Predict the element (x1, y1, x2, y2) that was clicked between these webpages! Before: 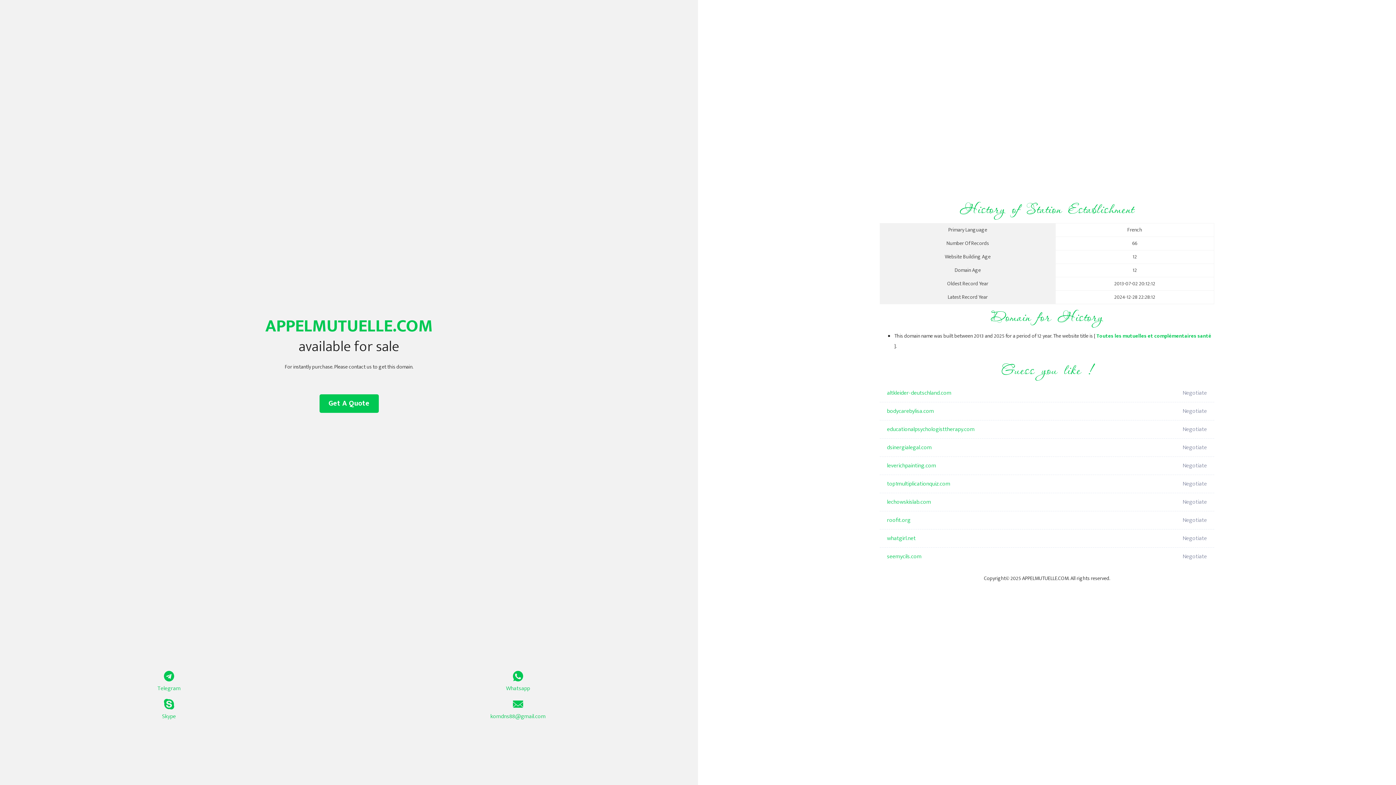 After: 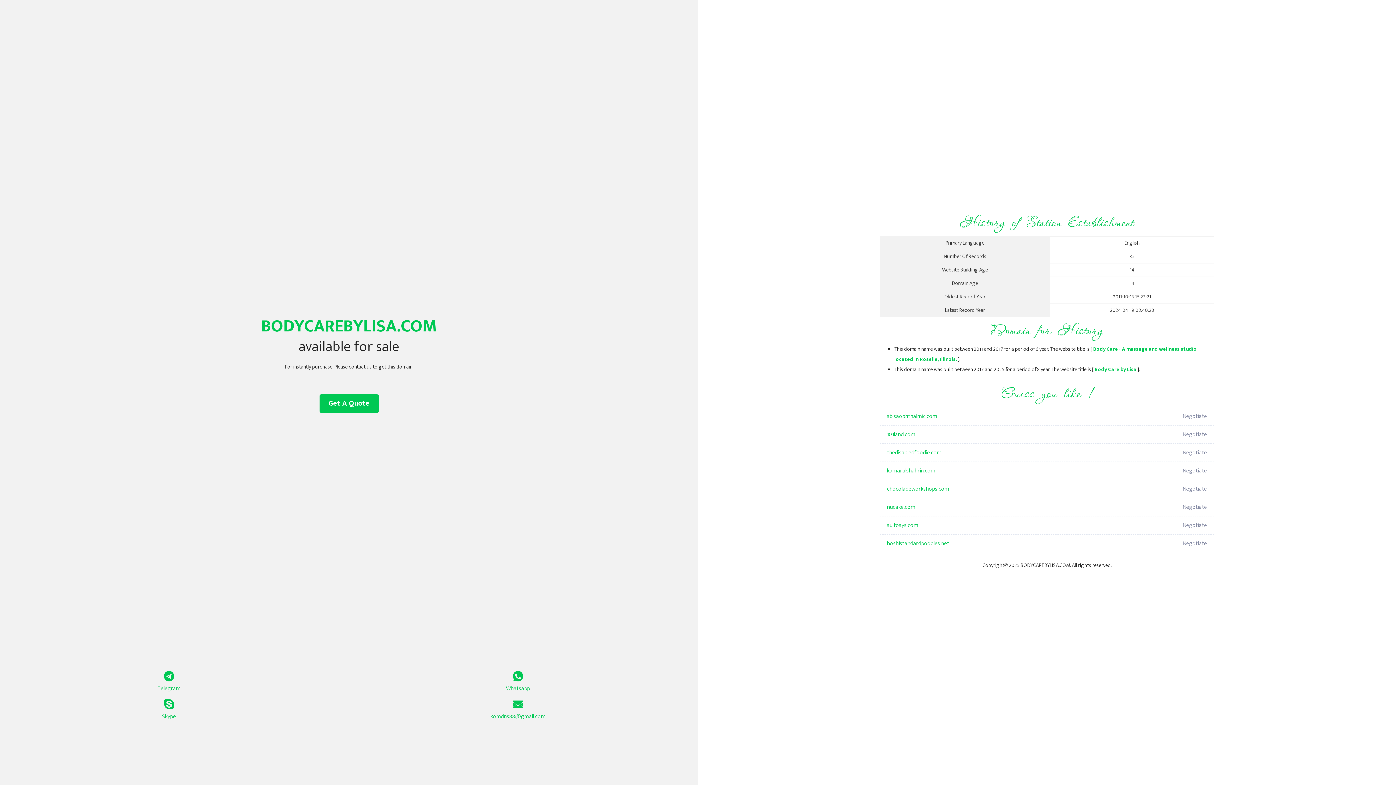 Action: label: bodycarebylisa.com bbox: (887, 402, 1098, 420)